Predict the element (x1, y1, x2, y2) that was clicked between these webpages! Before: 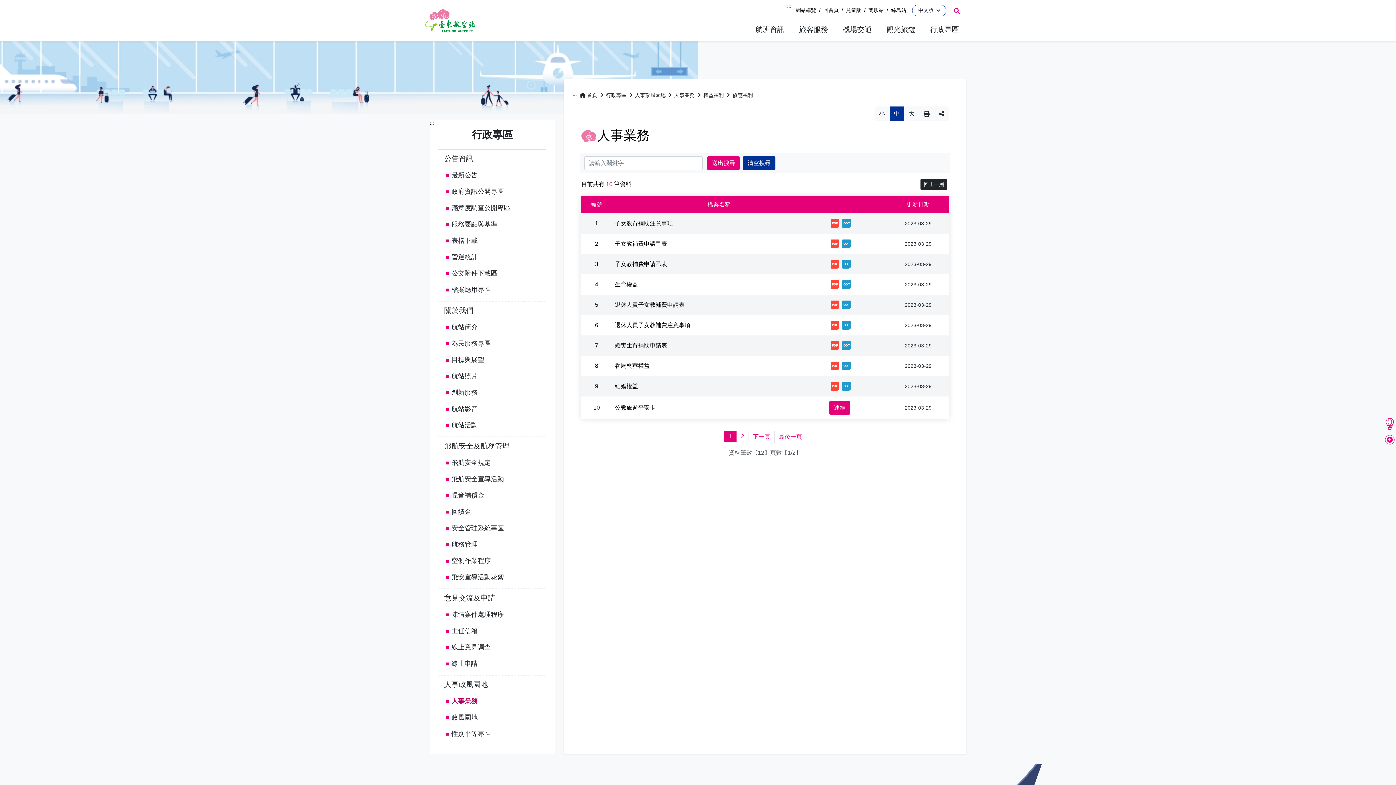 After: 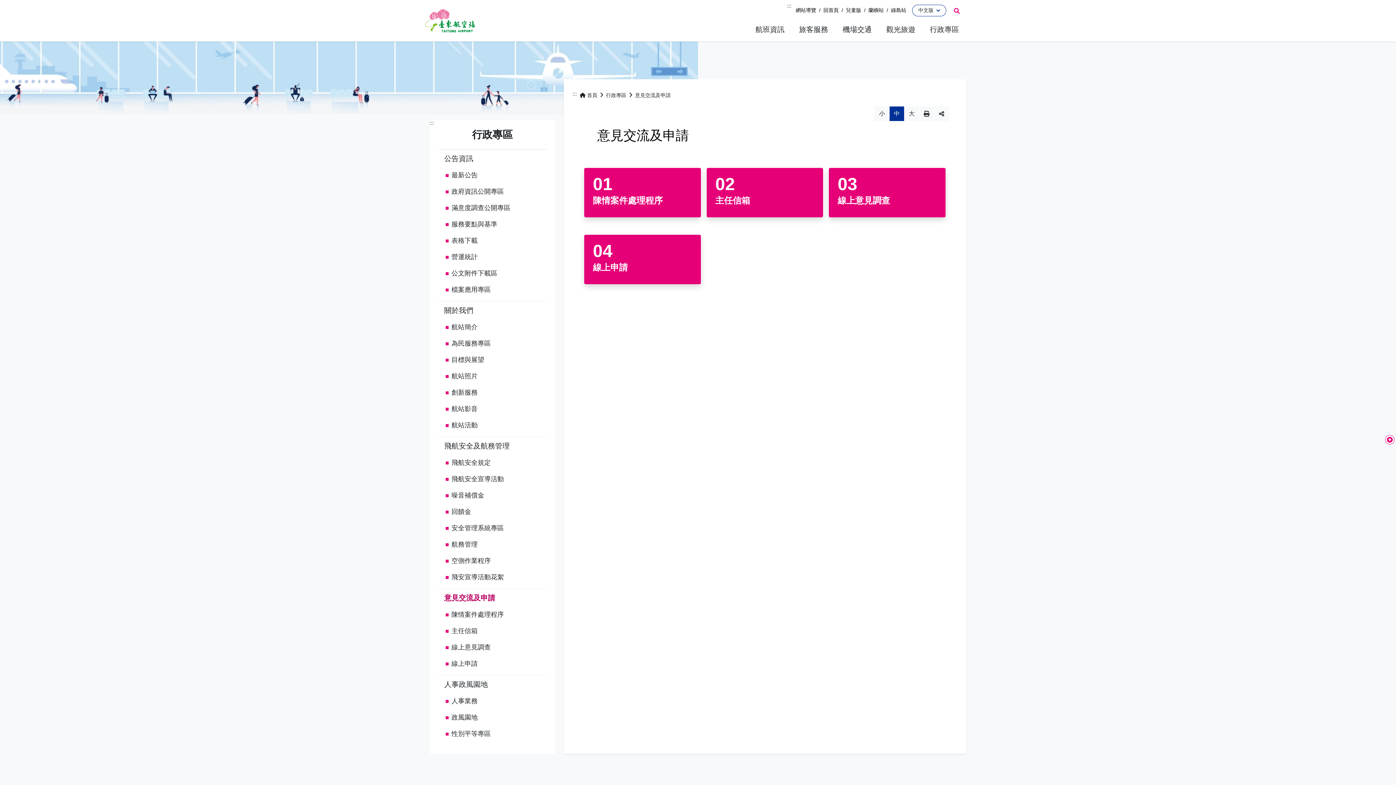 Action: bbox: (438, 589, 546, 606) label: 意見交流及申請